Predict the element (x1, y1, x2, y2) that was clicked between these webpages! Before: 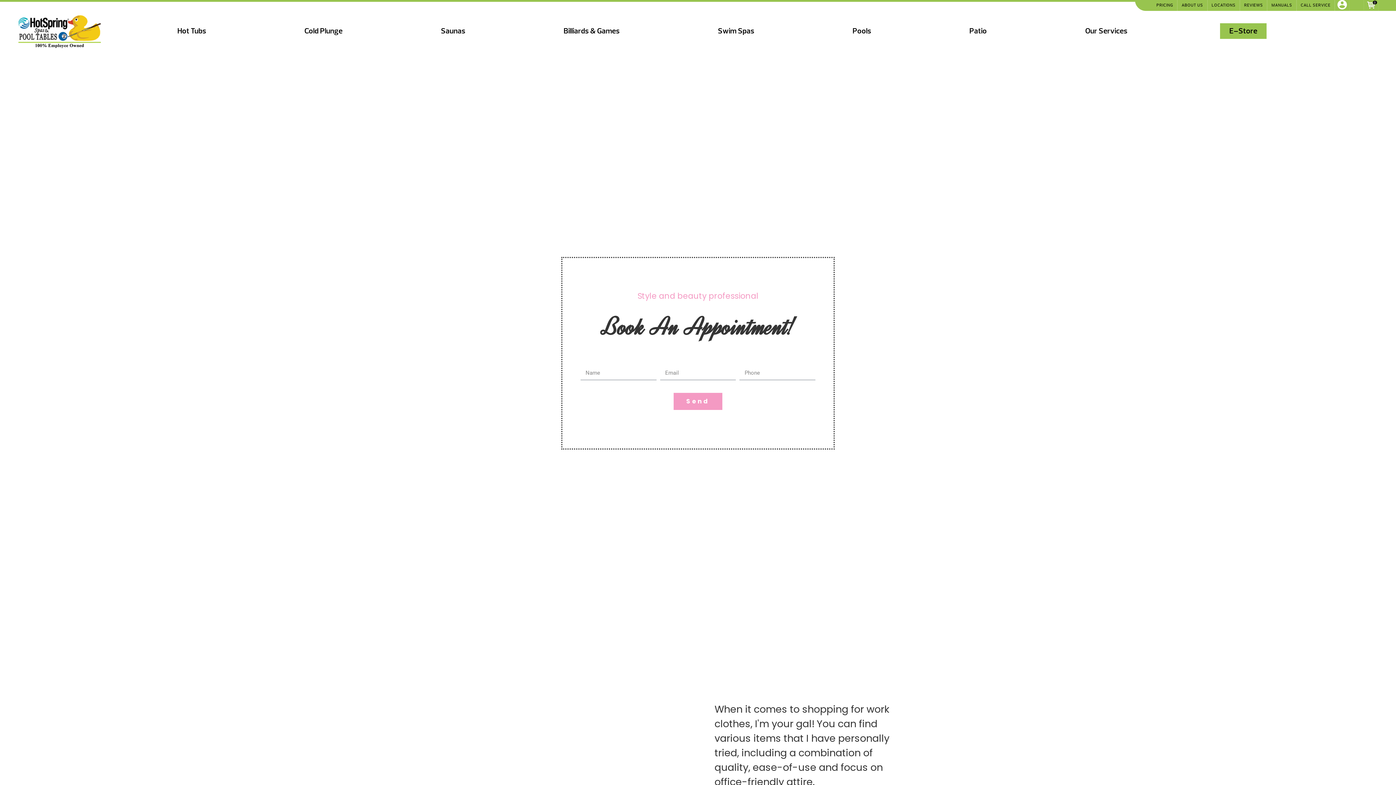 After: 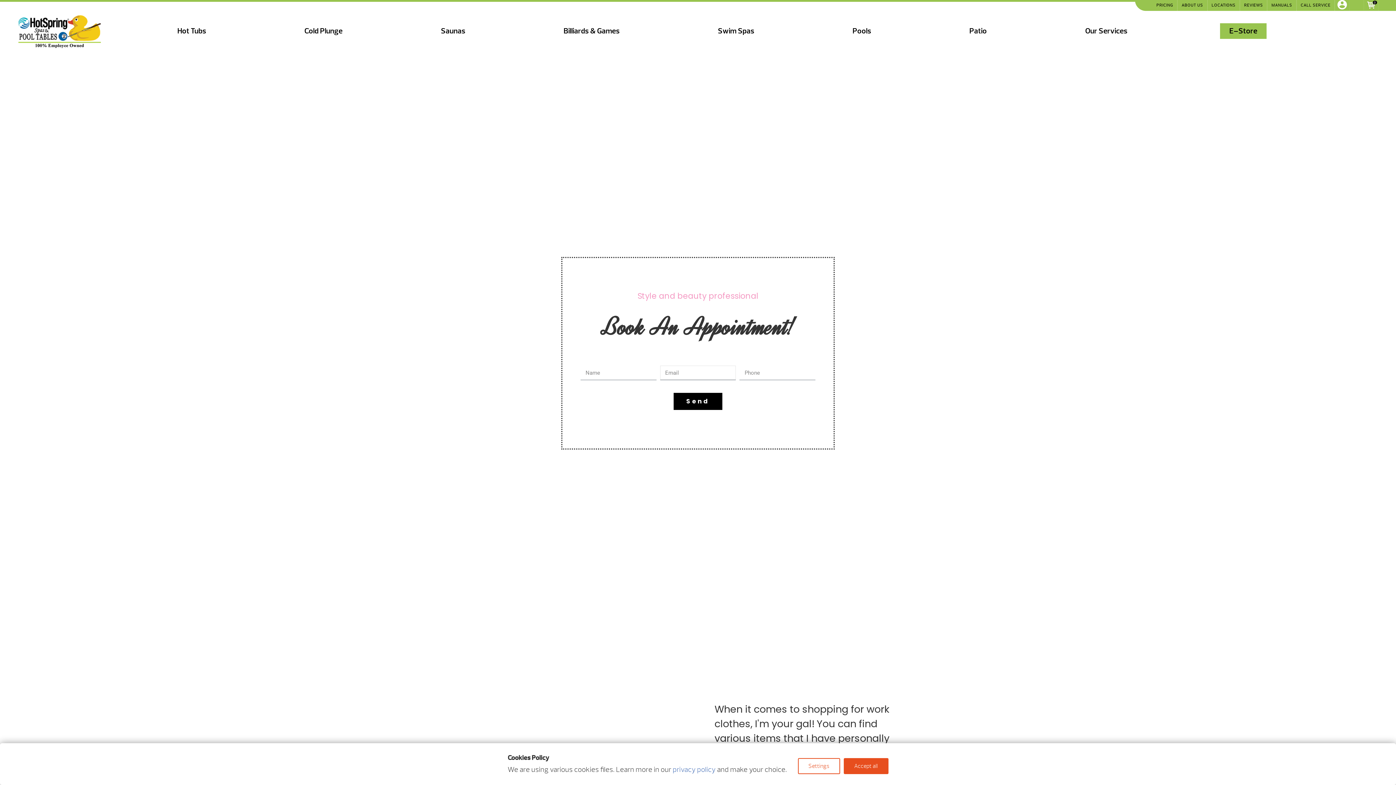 Action: label: Send bbox: (673, 393, 722, 410)